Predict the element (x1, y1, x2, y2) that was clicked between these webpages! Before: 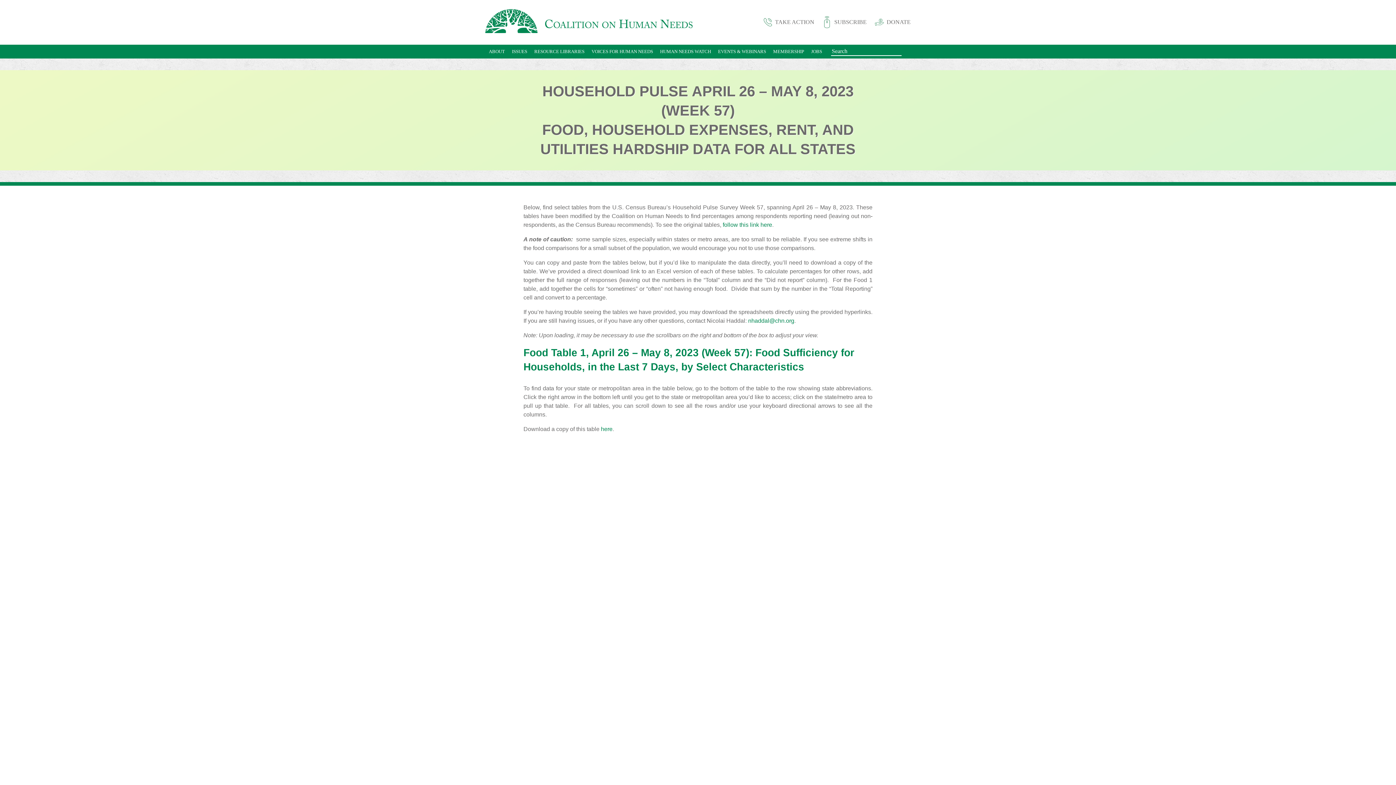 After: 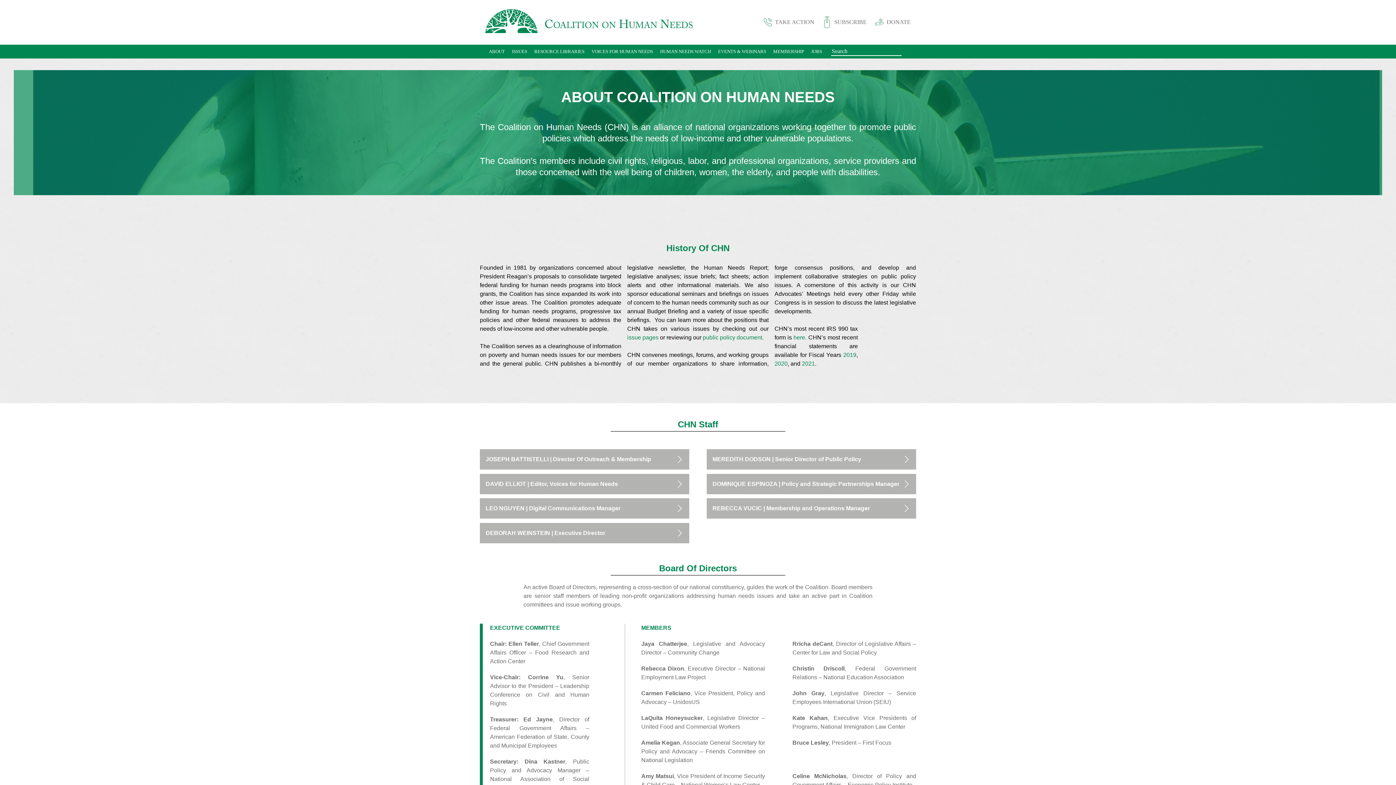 Action: label: ABOUT bbox: (485, 44, 508, 58)